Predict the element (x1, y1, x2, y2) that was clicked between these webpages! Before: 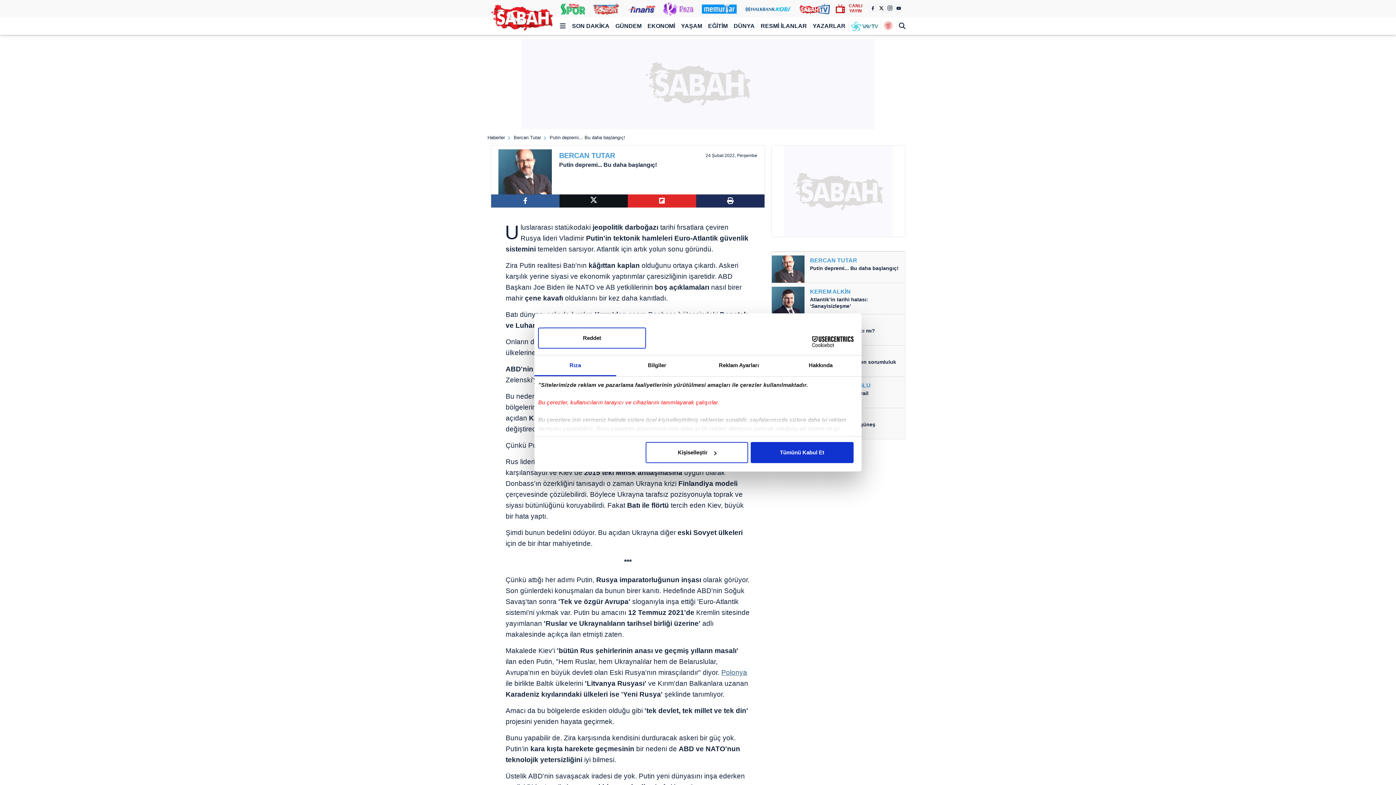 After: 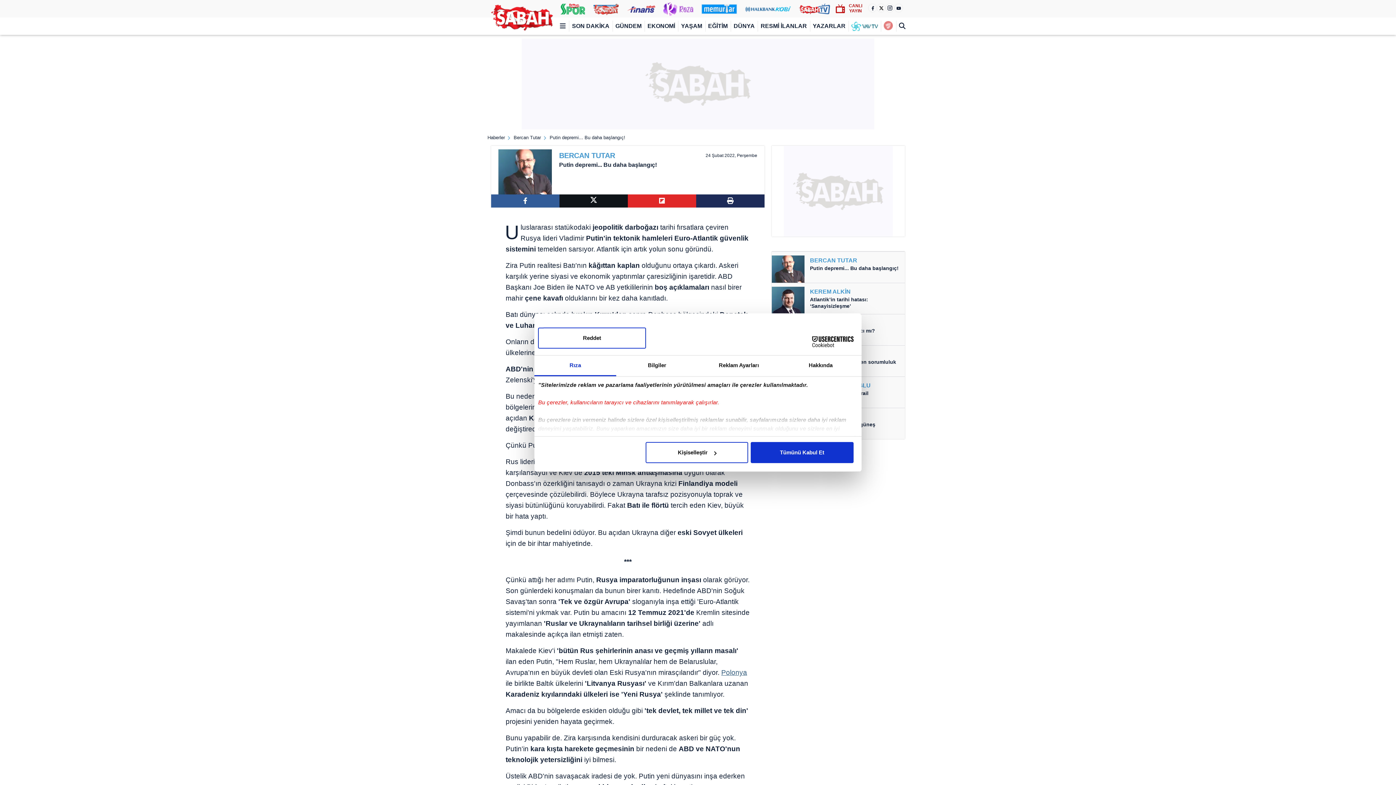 Action: bbox: (743, 0, 793, 17)